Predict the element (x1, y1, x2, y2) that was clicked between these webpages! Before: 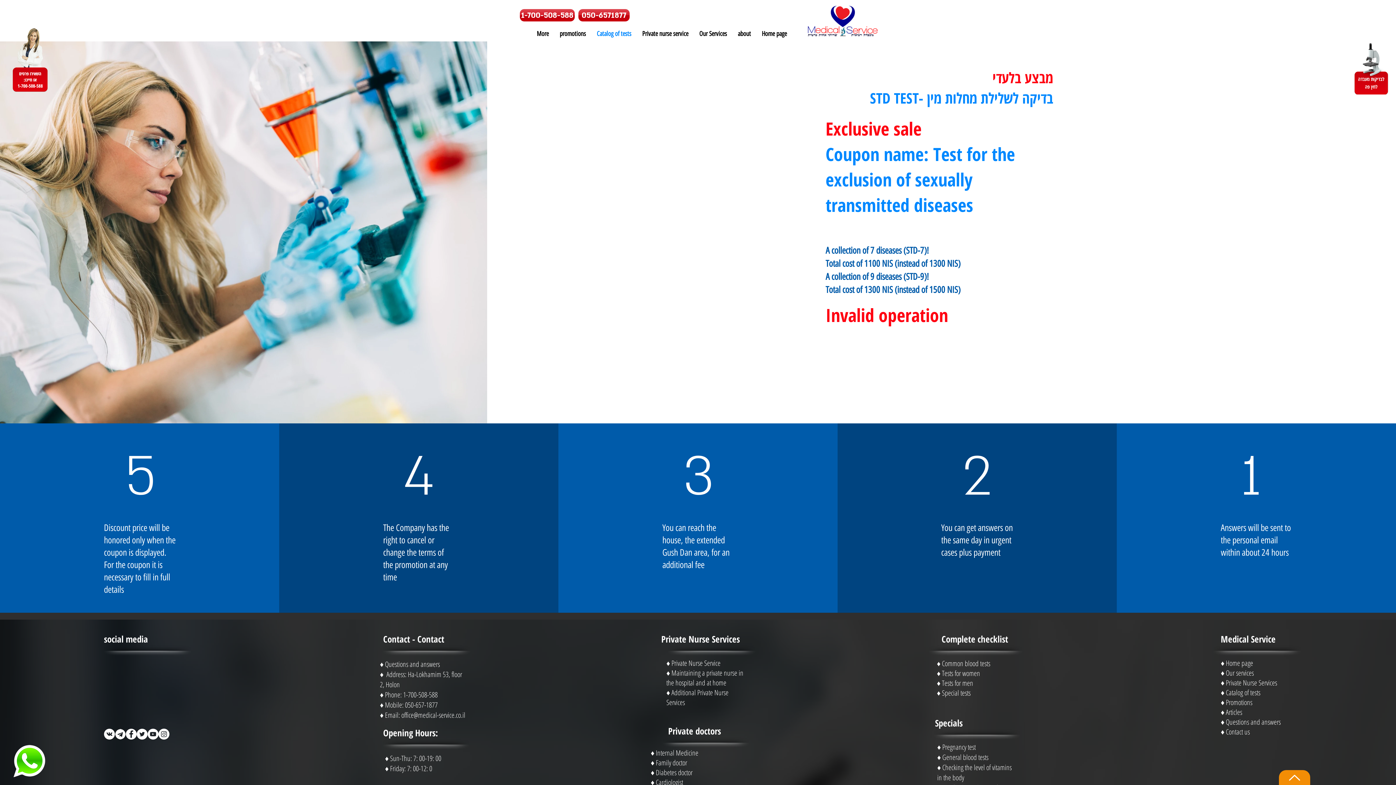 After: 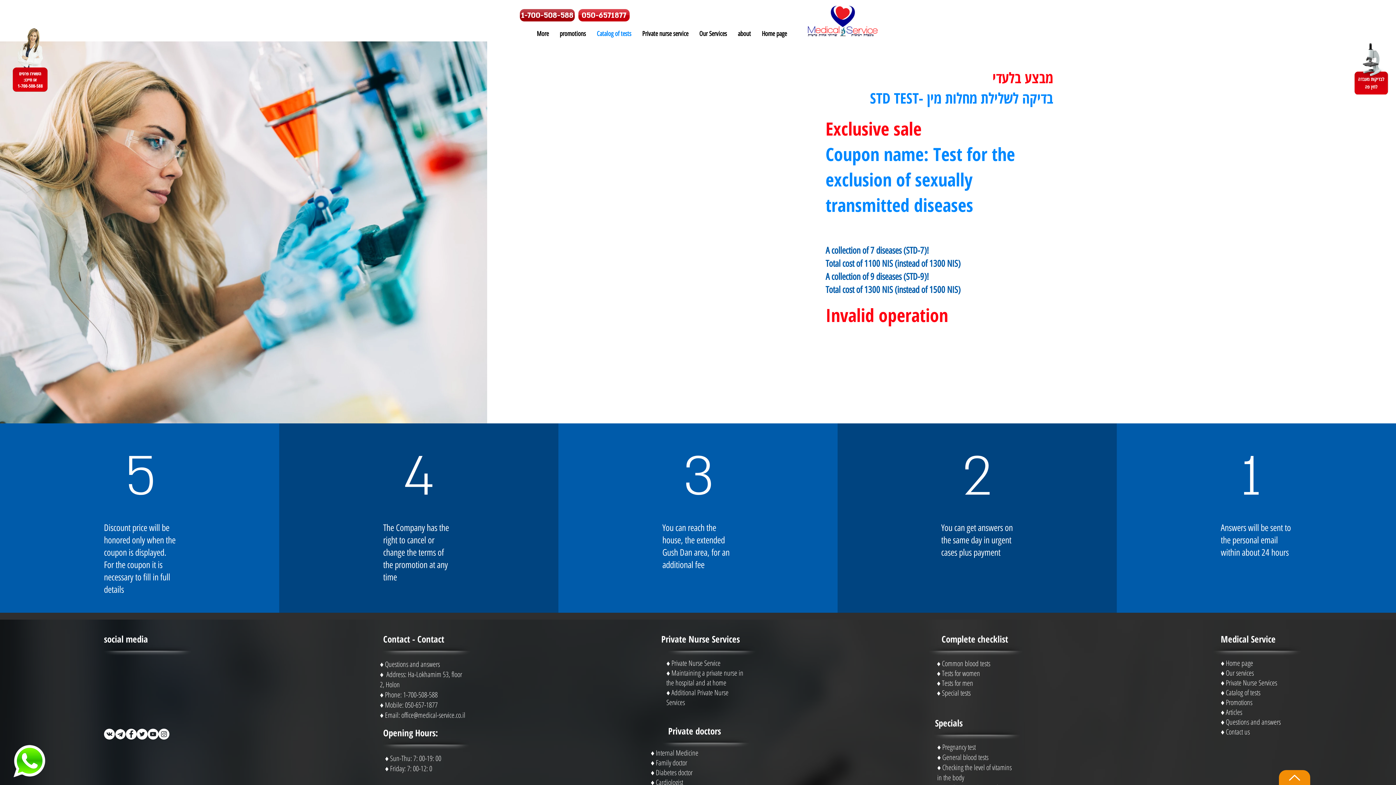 Action: label: 1-700-508-588 bbox: (520, 9, 574, 21)